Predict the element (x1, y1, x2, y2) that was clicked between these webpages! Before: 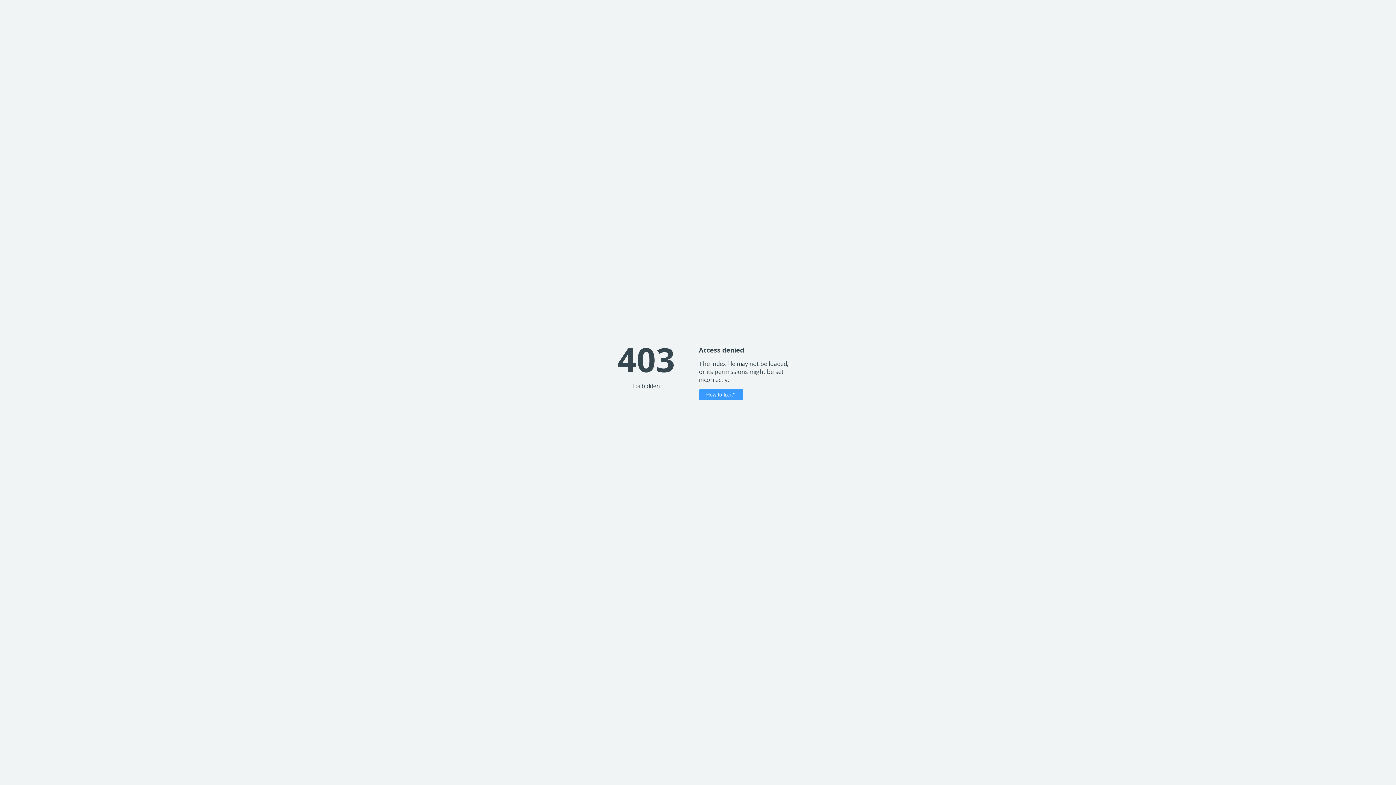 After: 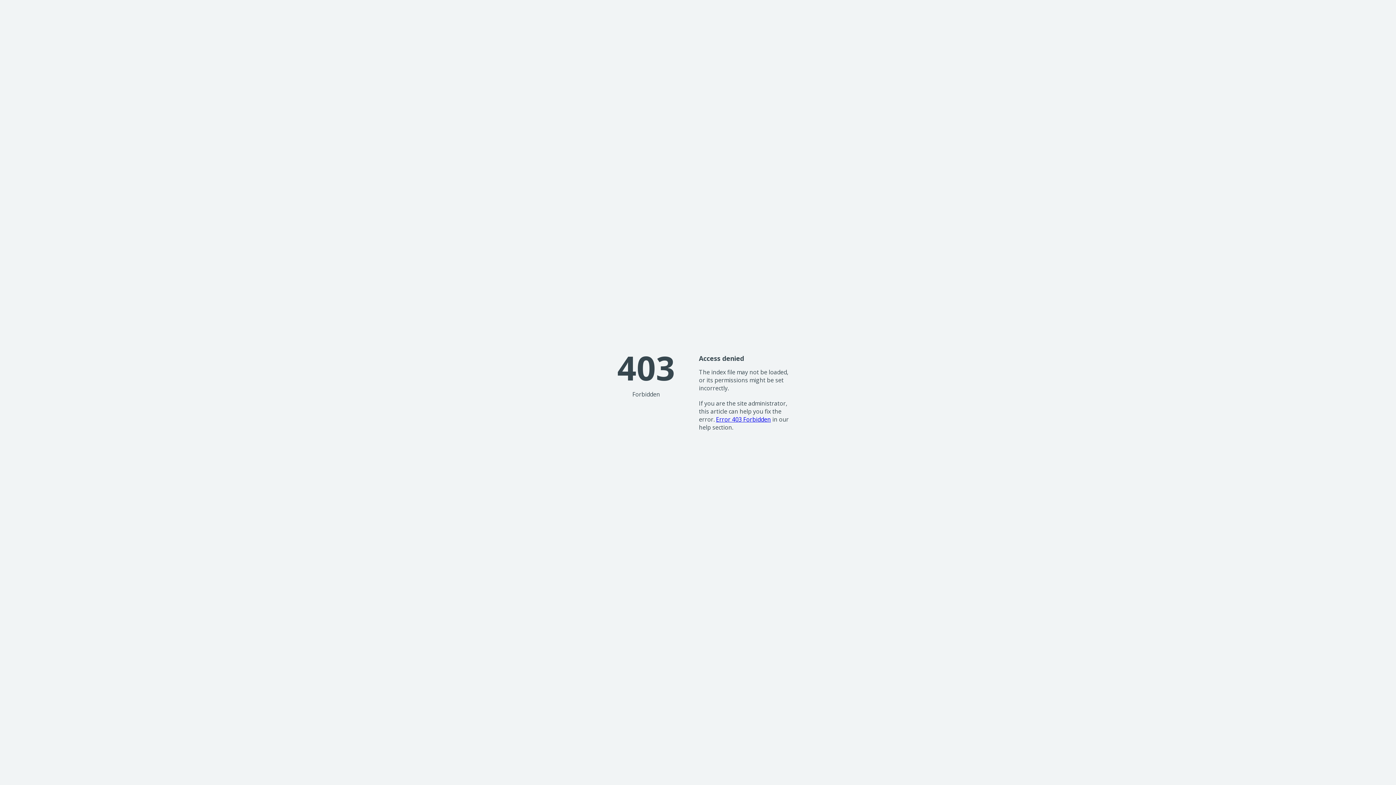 Action: bbox: (699, 389, 743, 400) label: How to fix it?